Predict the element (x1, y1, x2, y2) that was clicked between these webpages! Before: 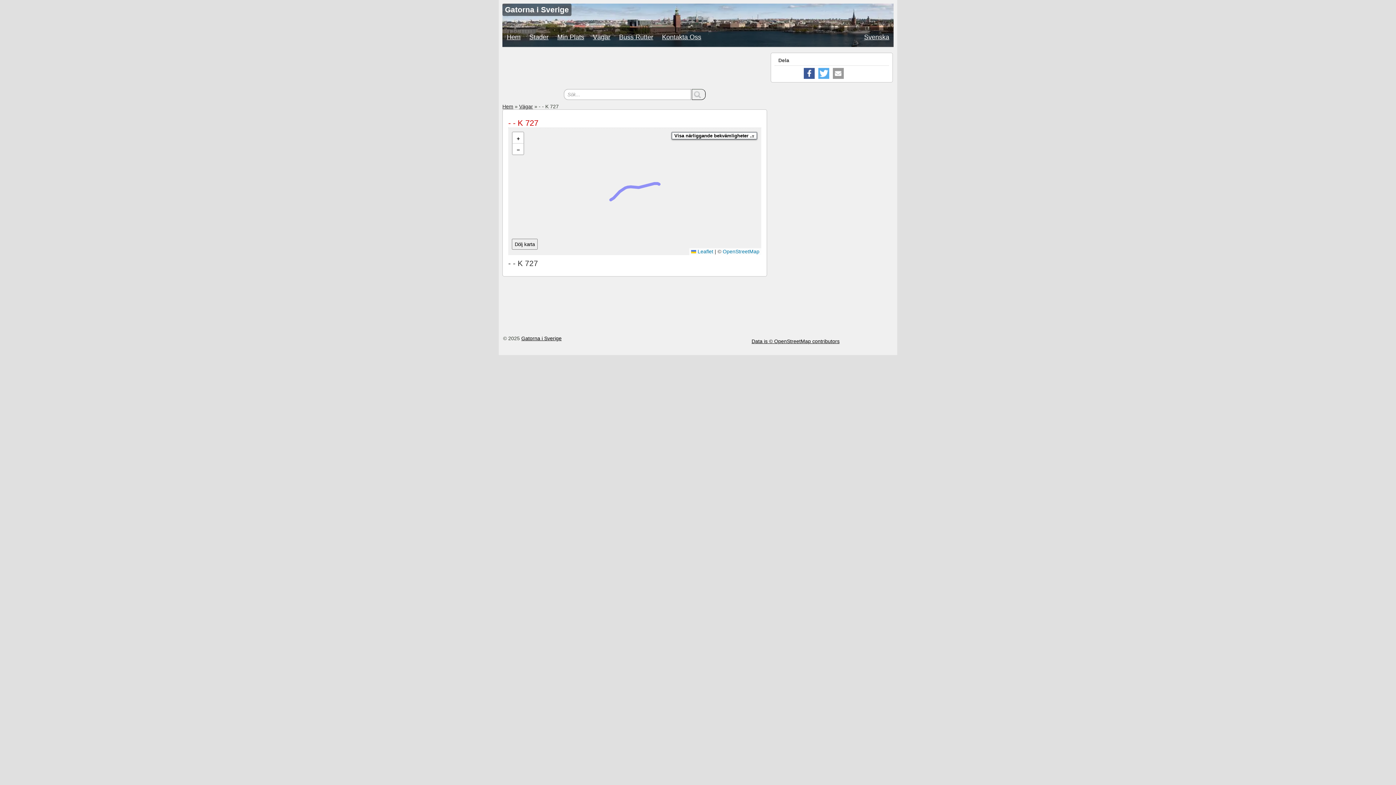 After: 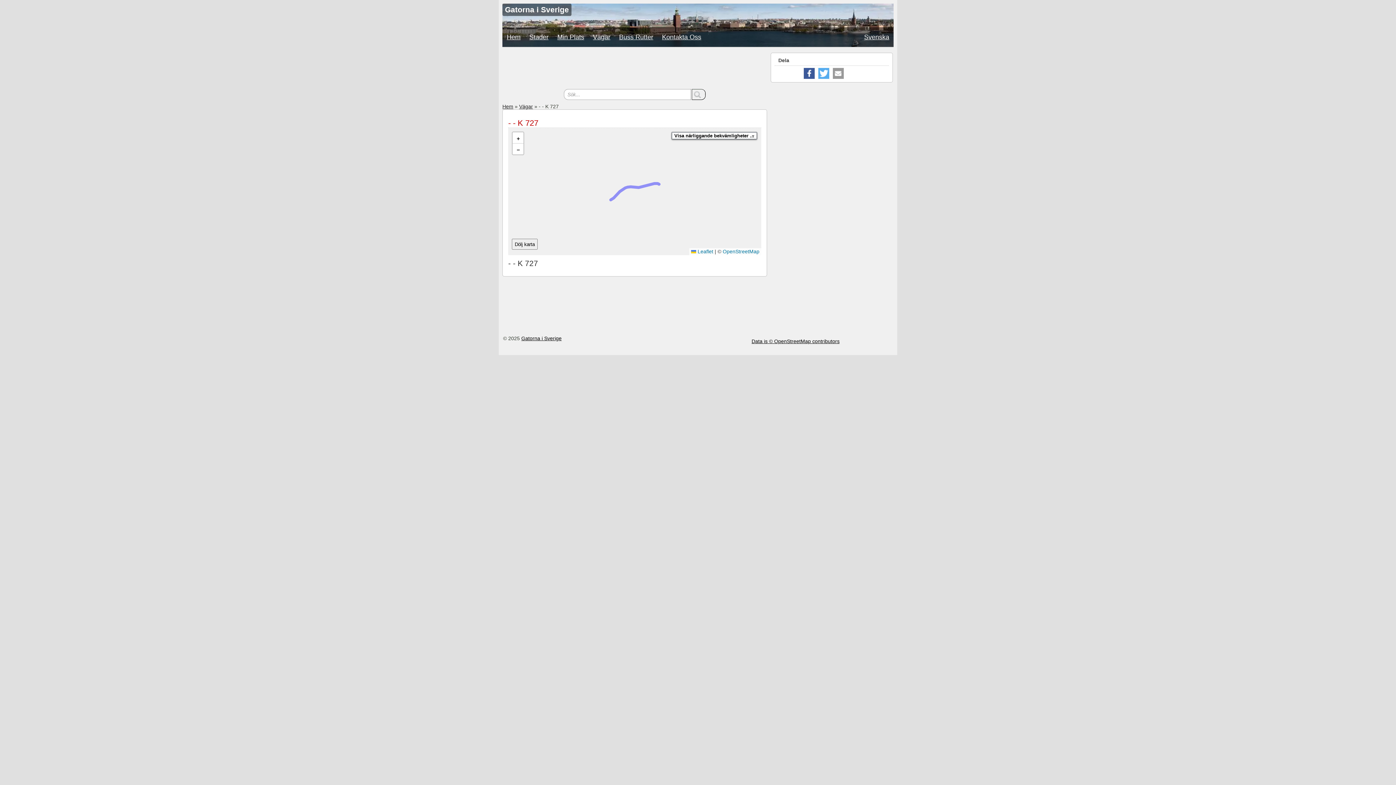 Action: bbox: (818, 68, 829, 78) label: Share on Twitter